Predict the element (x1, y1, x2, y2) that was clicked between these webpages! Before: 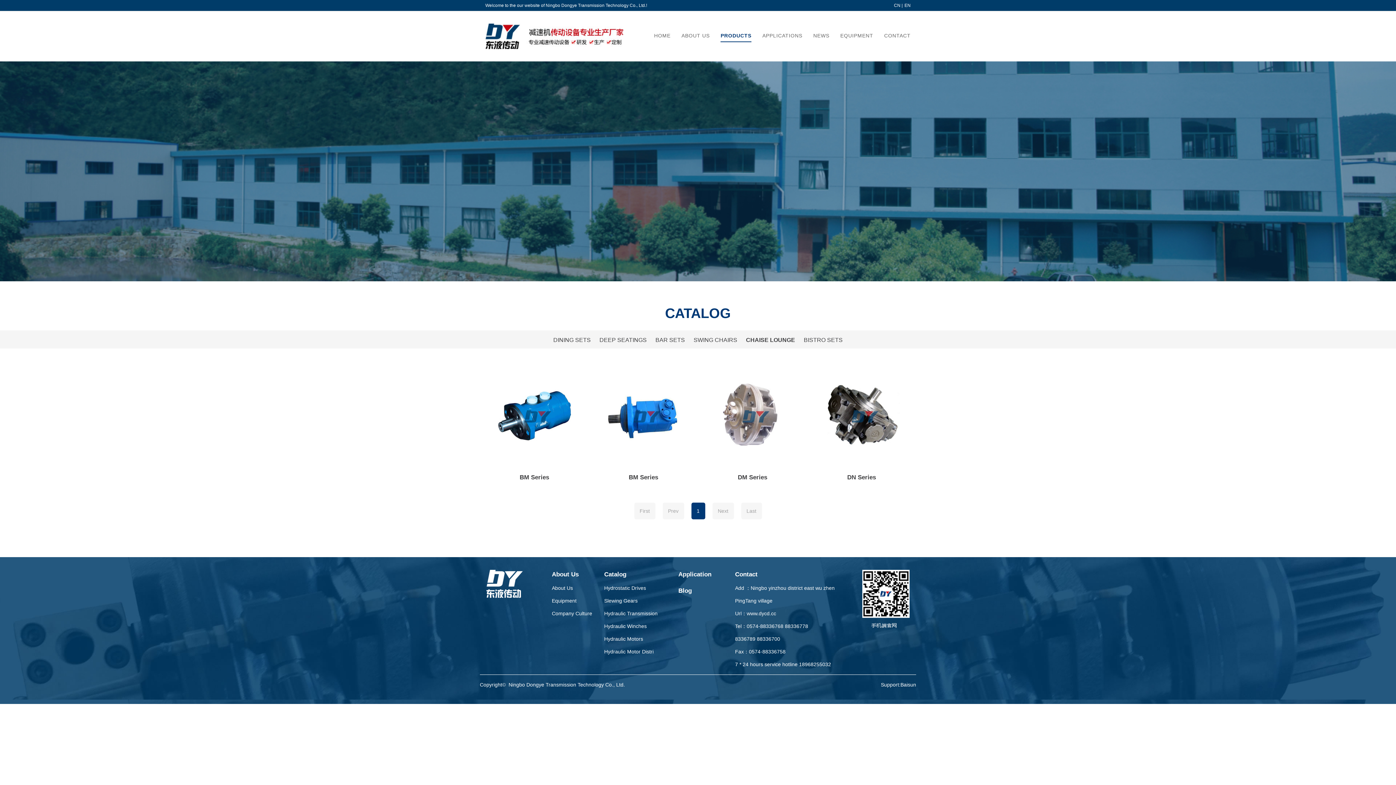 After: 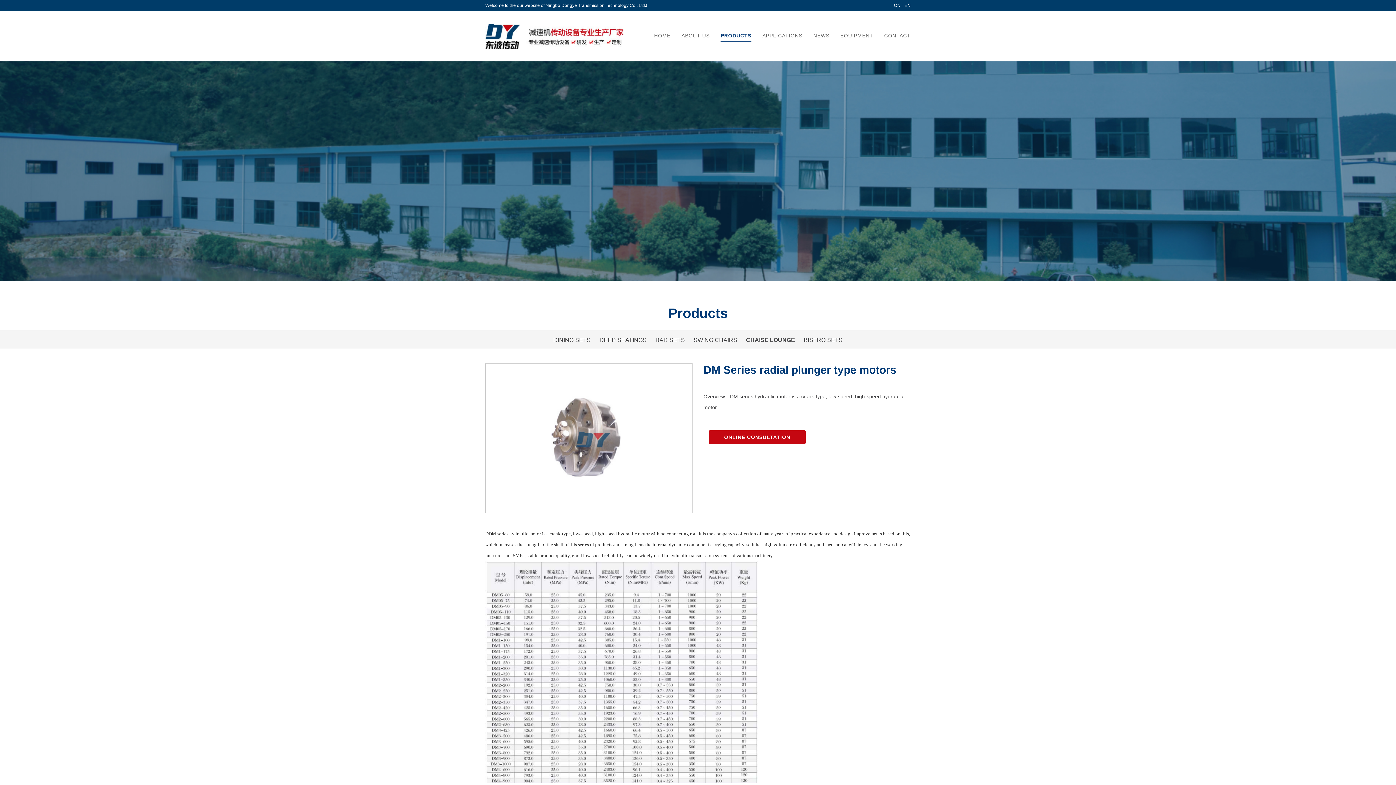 Action: bbox: (702, 412, 802, 418)